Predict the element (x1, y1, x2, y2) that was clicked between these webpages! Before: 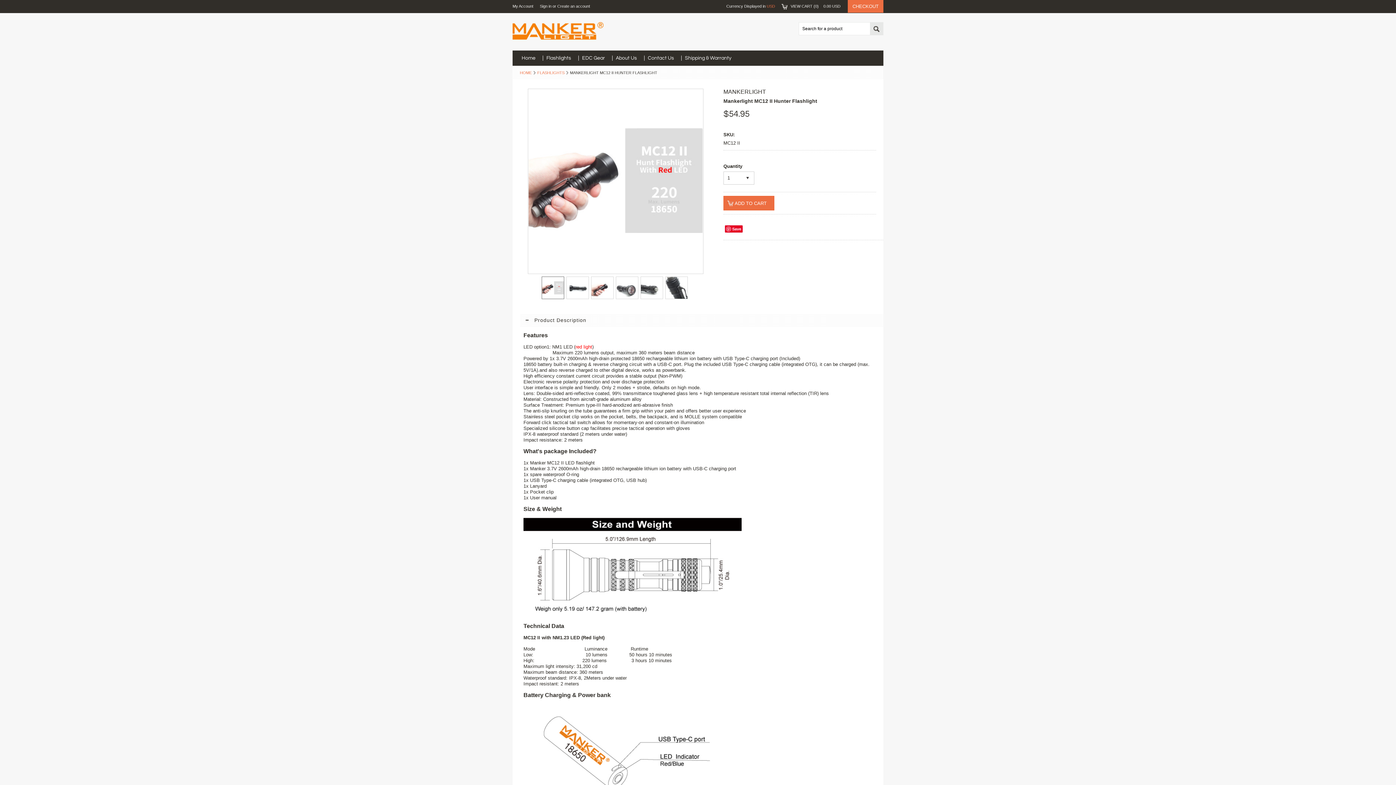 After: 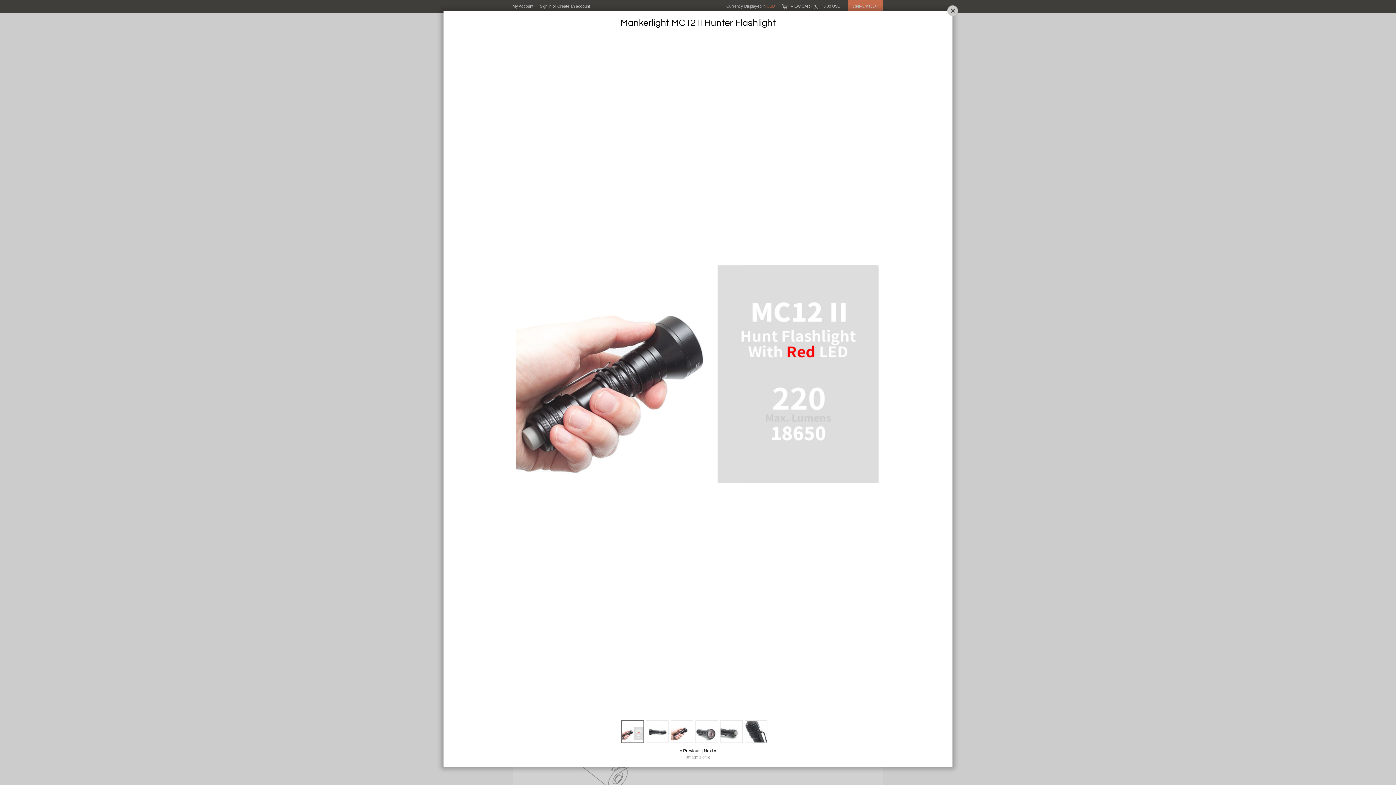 Action: bbox: (528, 128, 703, 234)